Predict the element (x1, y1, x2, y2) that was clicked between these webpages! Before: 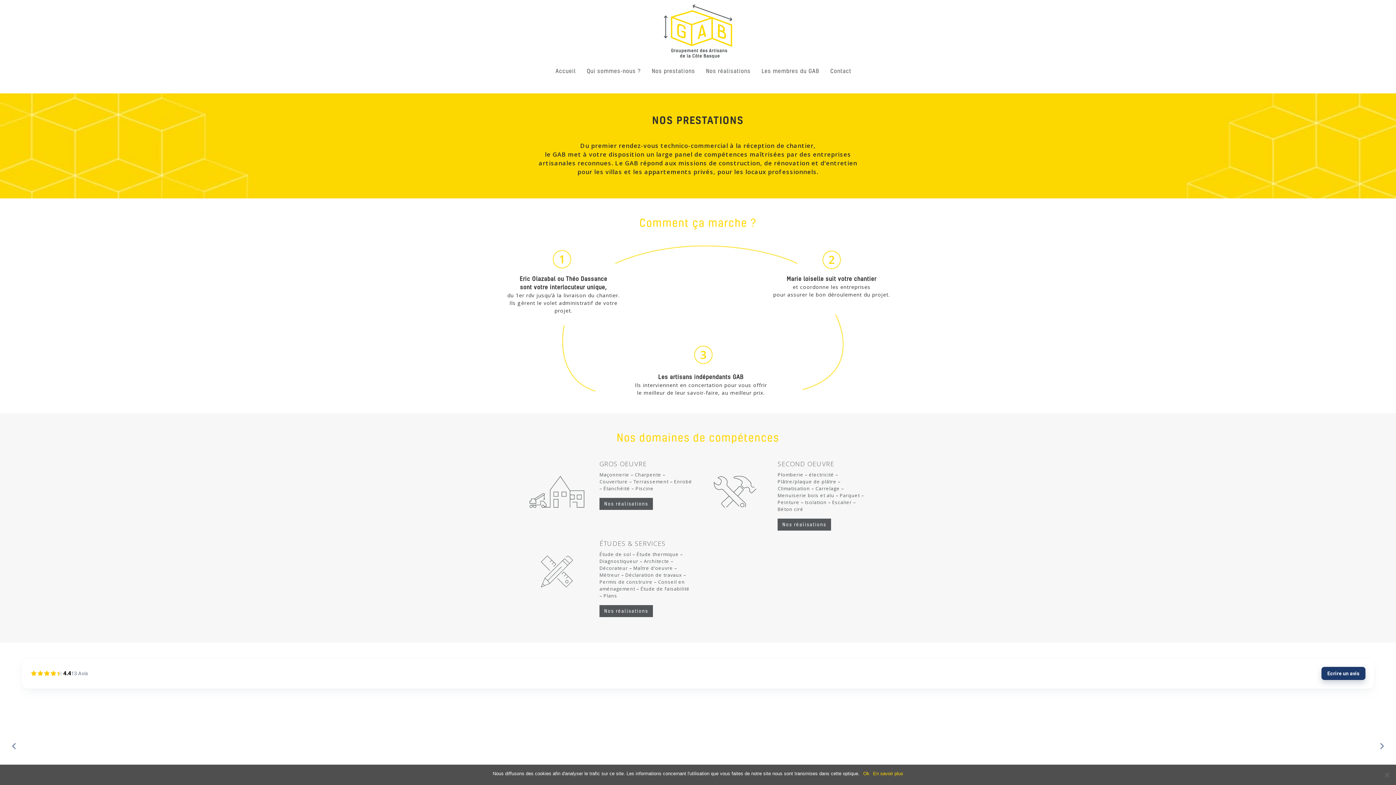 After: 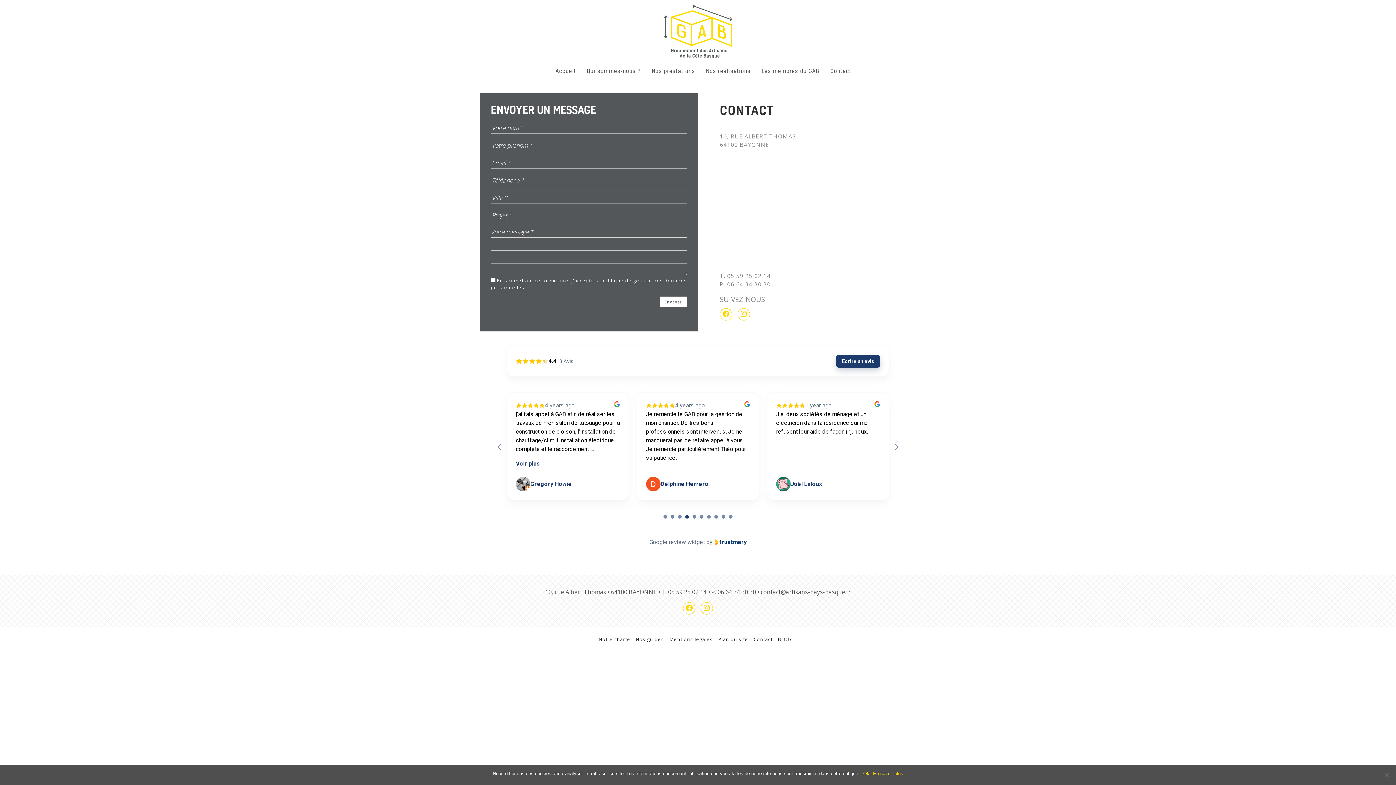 Action: label: Contact bbox: (830, 67, 851, 76)